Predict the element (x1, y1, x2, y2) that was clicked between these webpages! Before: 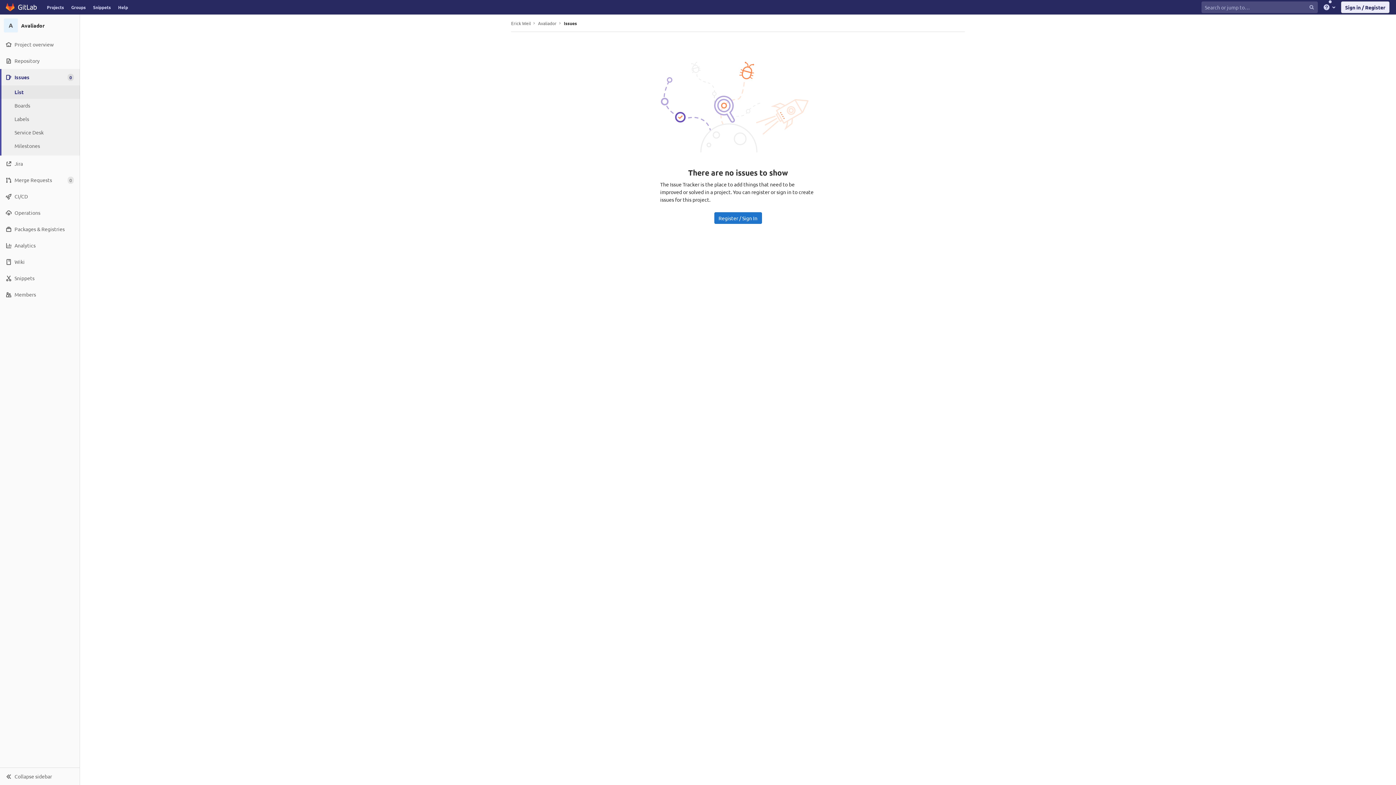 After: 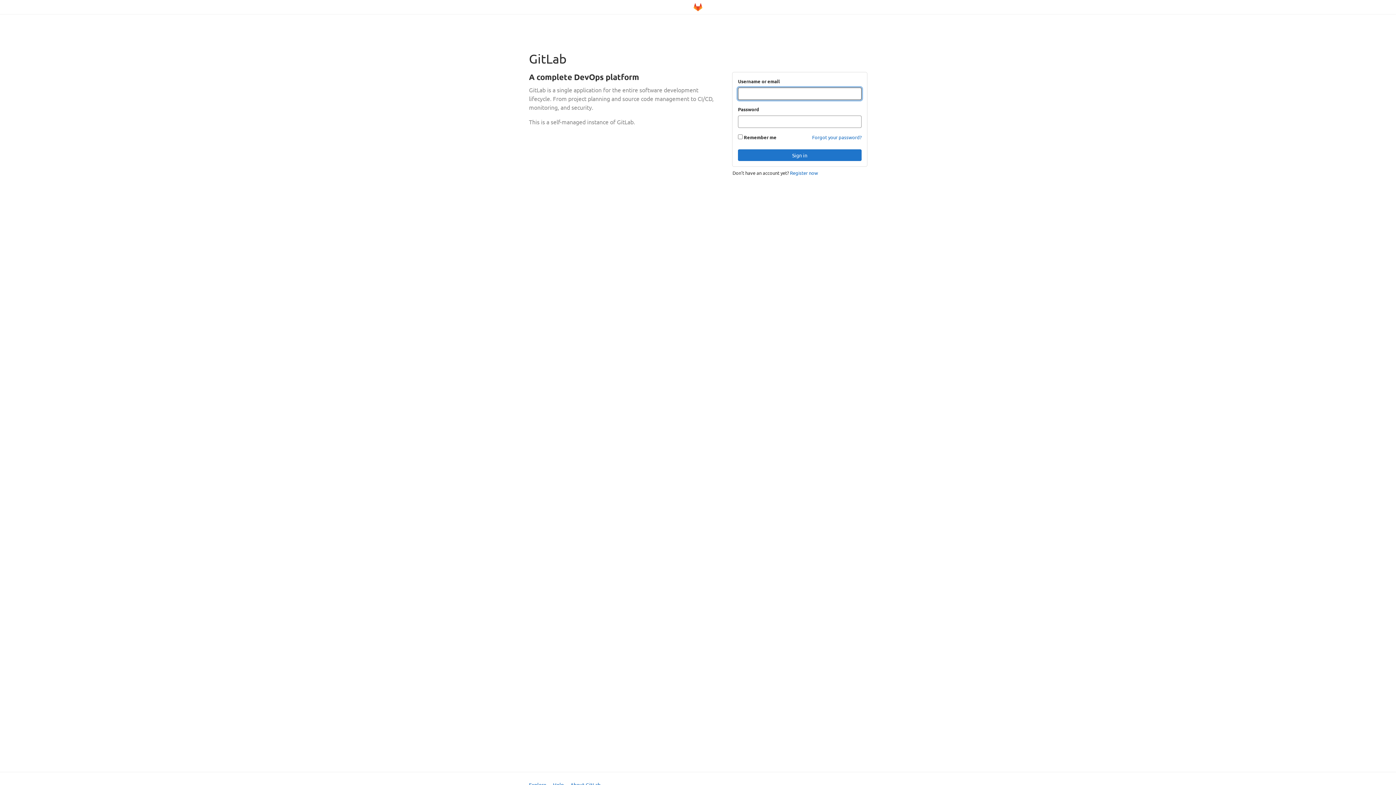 Action: bbox: (714, 212, 762, 224) label: Register / Sign In